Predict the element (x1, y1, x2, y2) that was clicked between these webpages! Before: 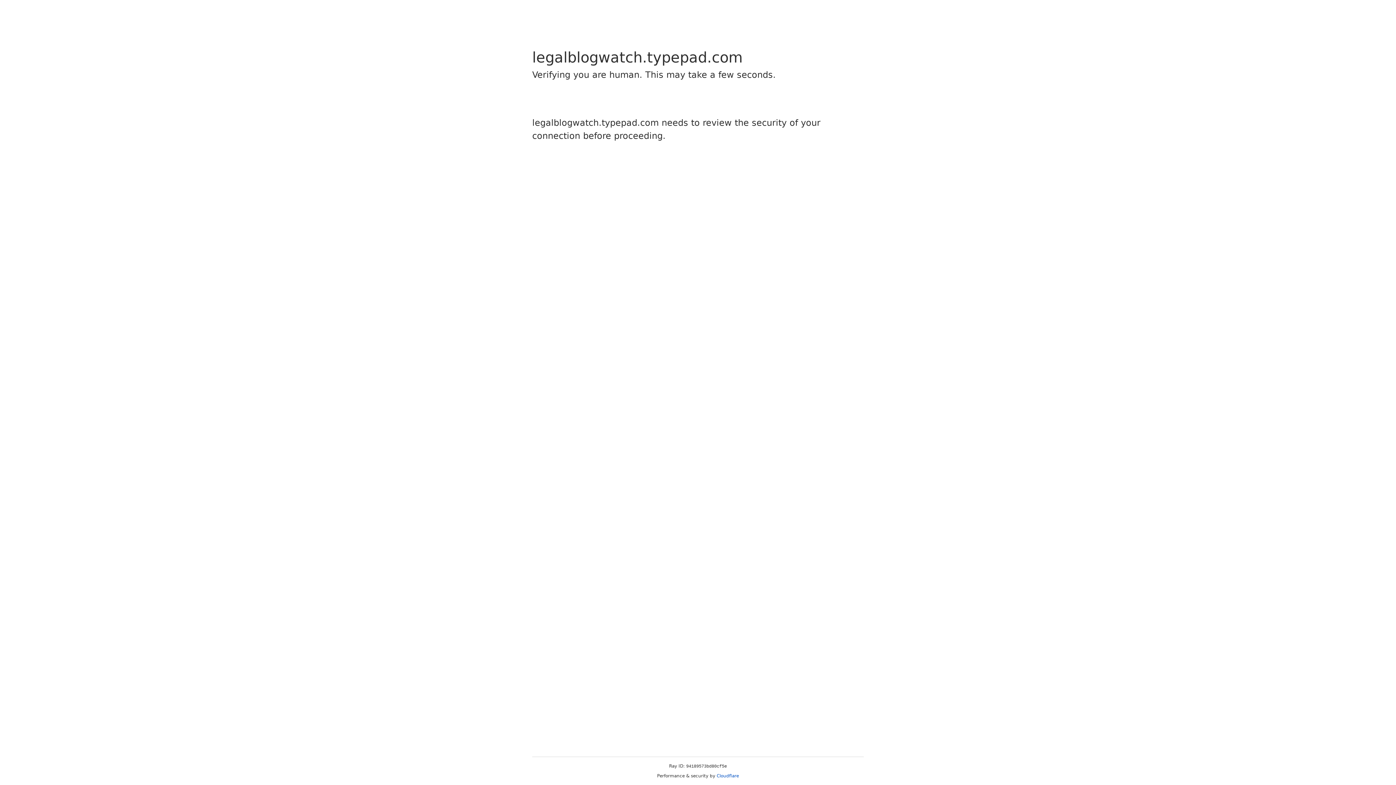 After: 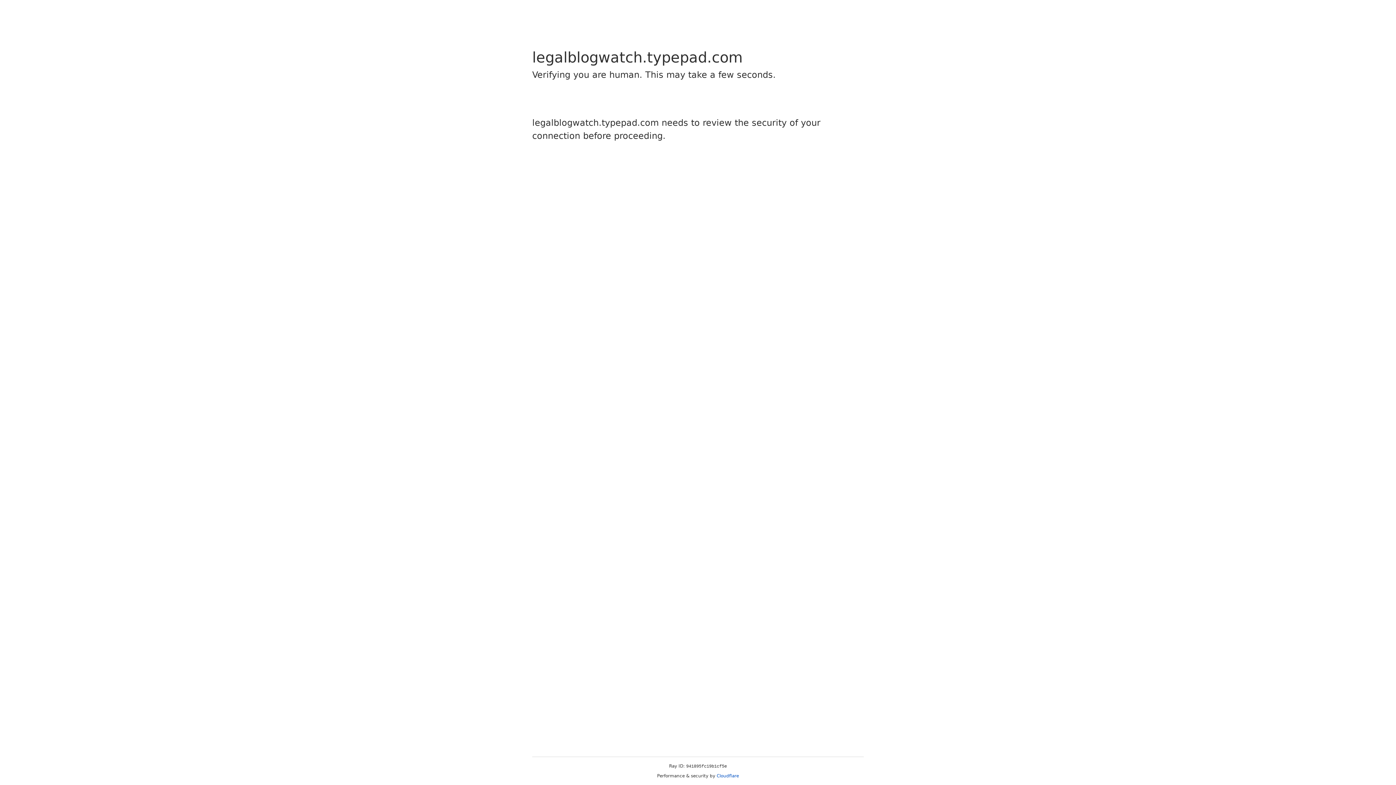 Action: label: Cloudflare bbox: (716, 773, 739, 778)